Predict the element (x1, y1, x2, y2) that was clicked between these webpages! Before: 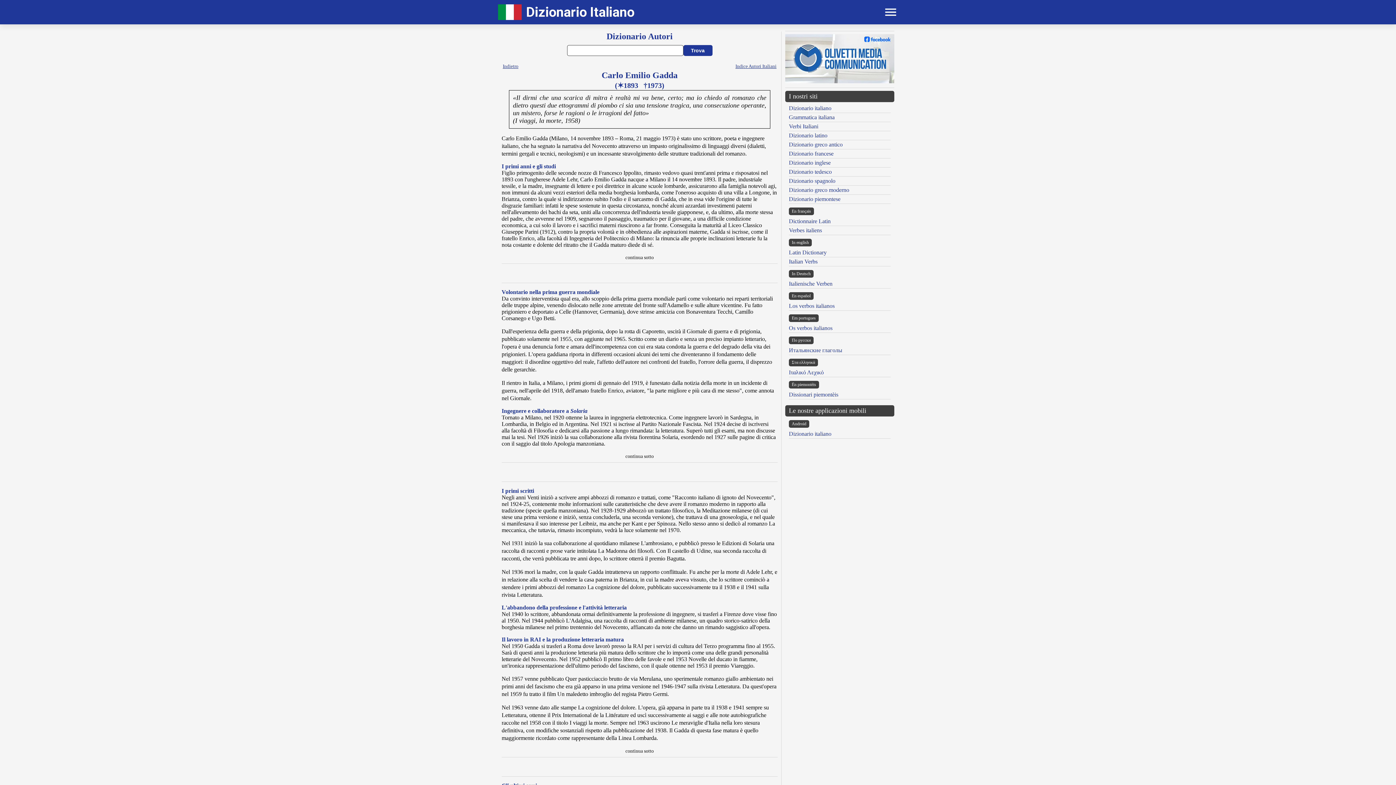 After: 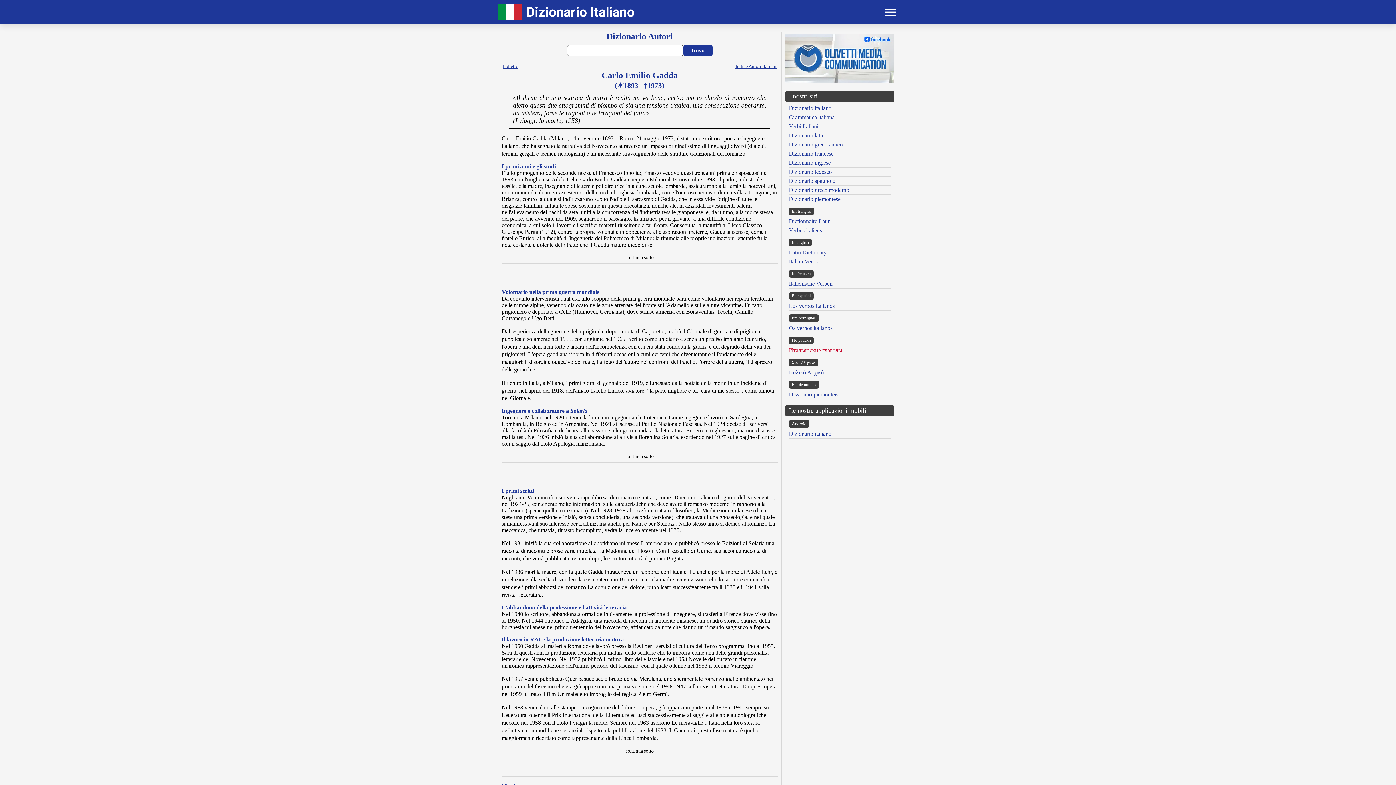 Action: label: Итальянские глаголы bbox: (789, 347, 842, 353)